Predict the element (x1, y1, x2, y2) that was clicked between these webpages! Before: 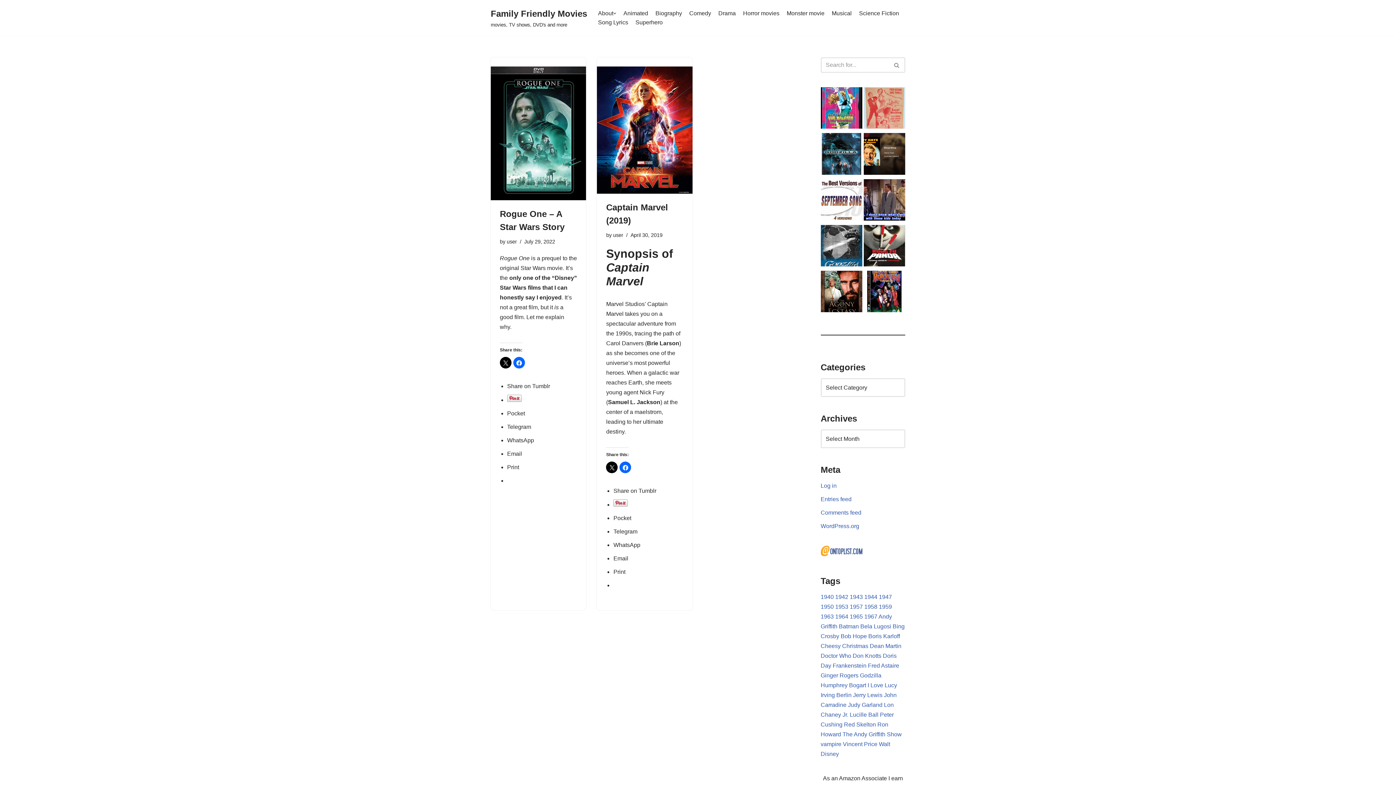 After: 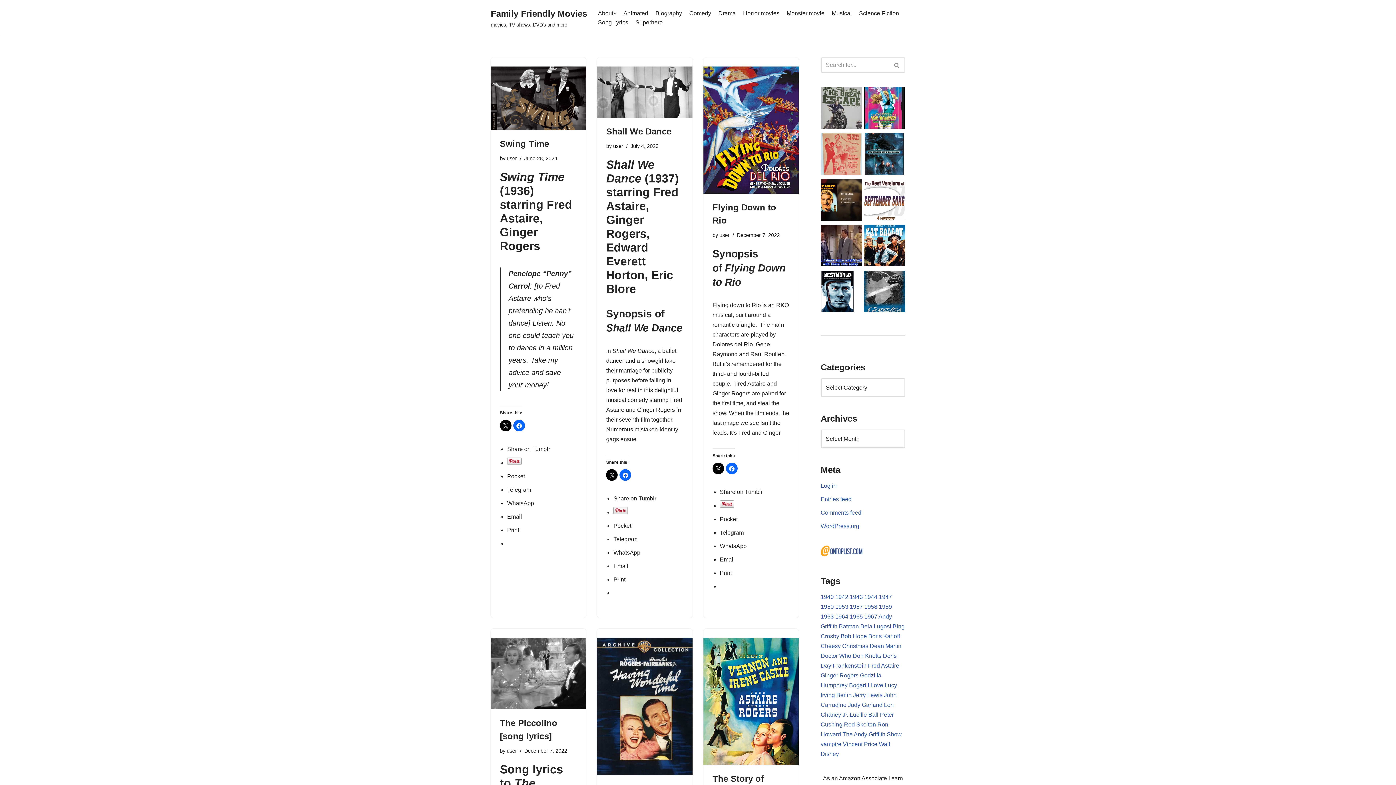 Action: bbox: (820, 672, 858, 679) label: Ginger Rogers (33 items)